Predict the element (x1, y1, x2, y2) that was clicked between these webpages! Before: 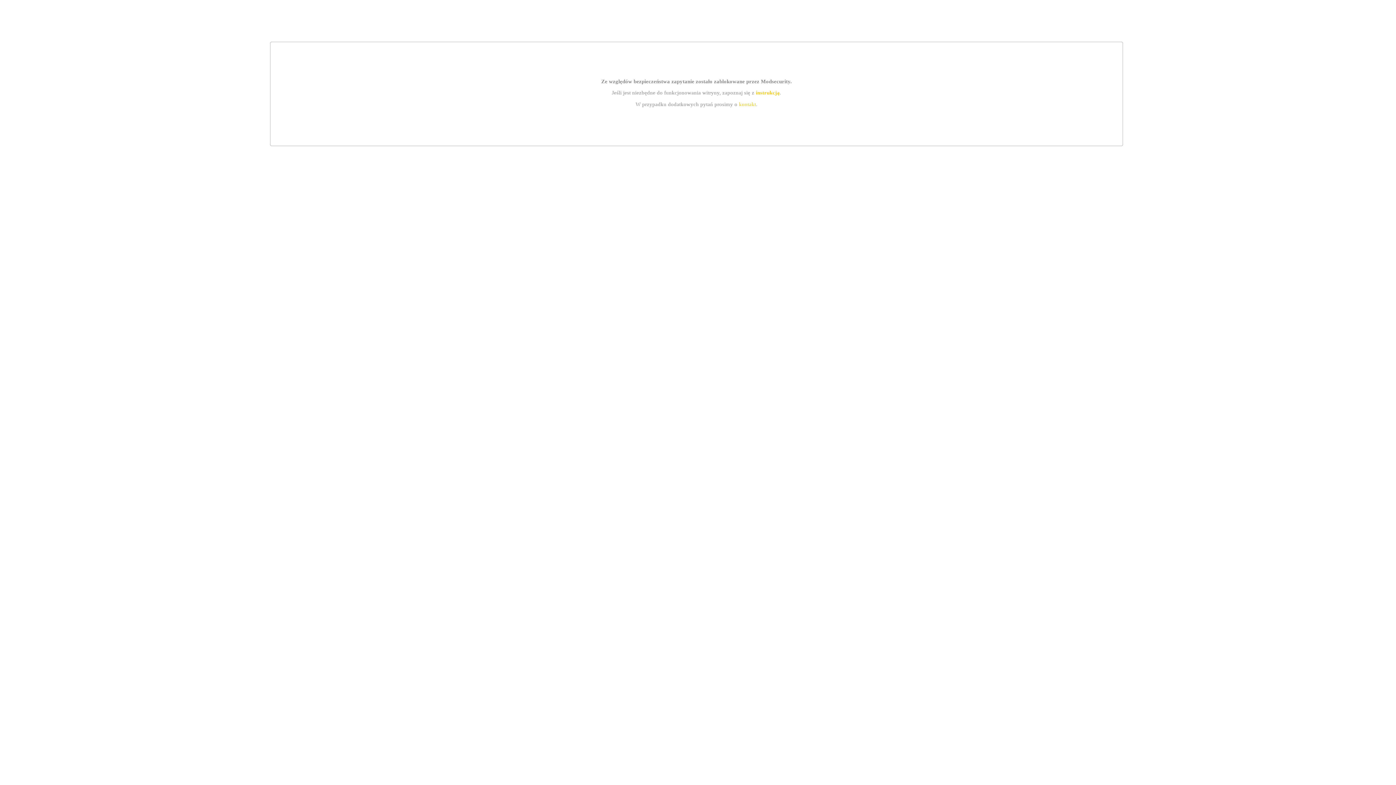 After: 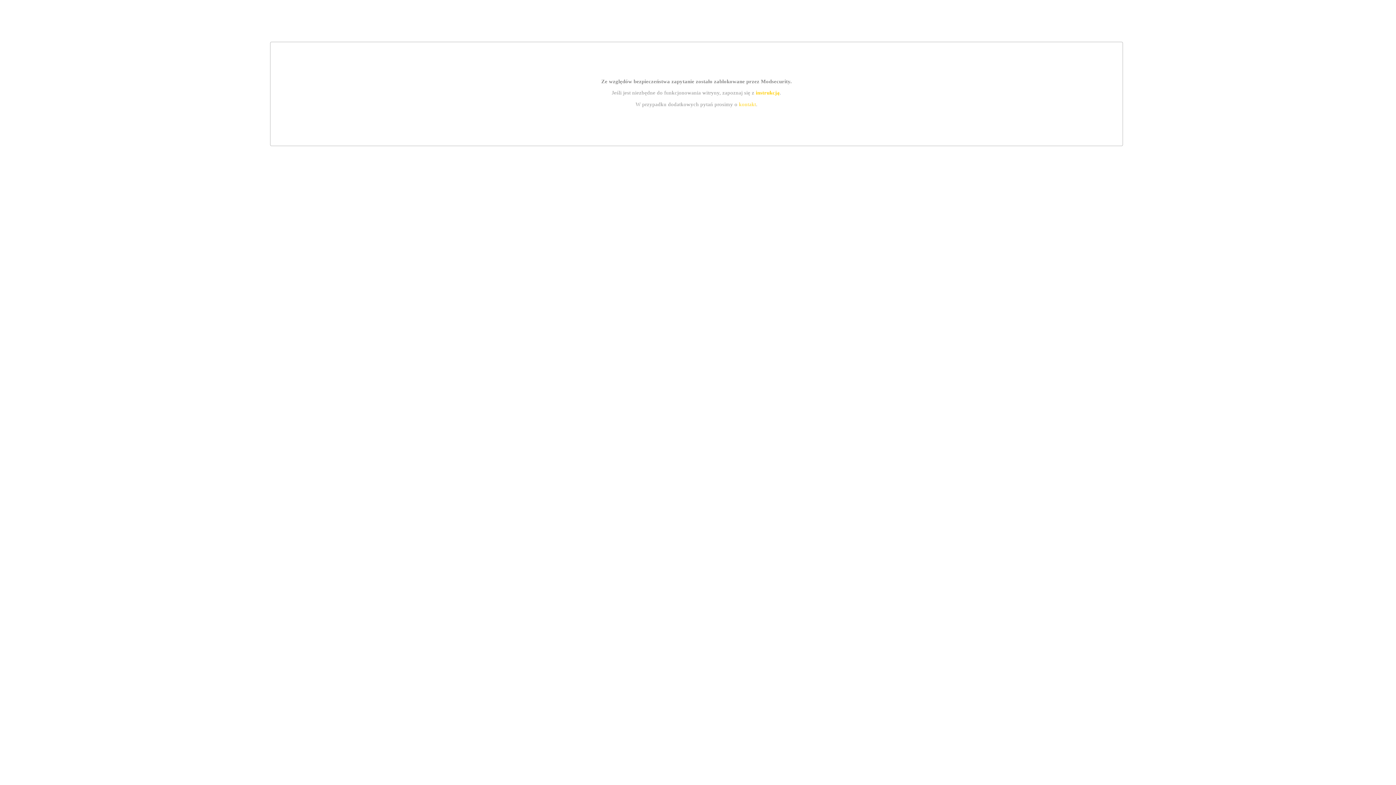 Action: bbox: (755, 89, 779, 95) label: instrukcją